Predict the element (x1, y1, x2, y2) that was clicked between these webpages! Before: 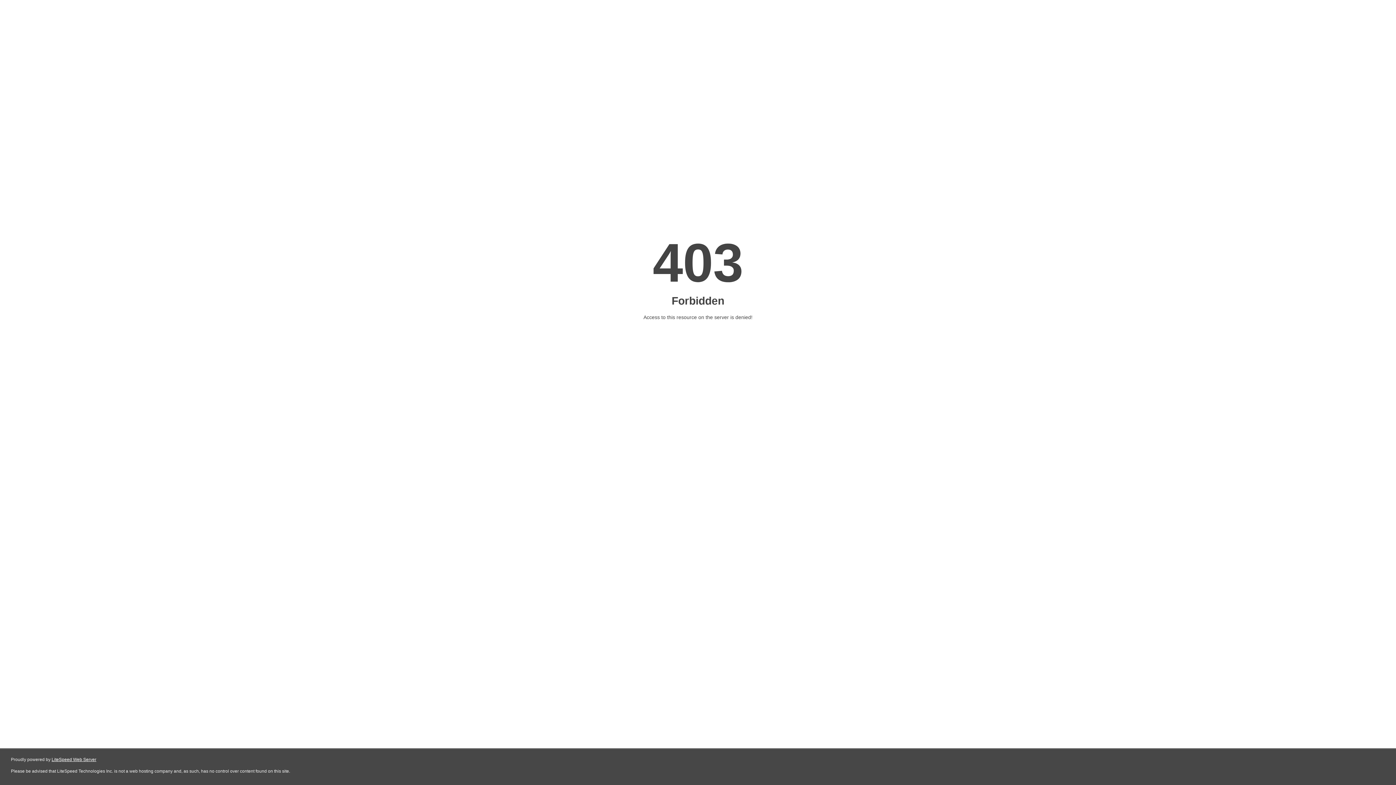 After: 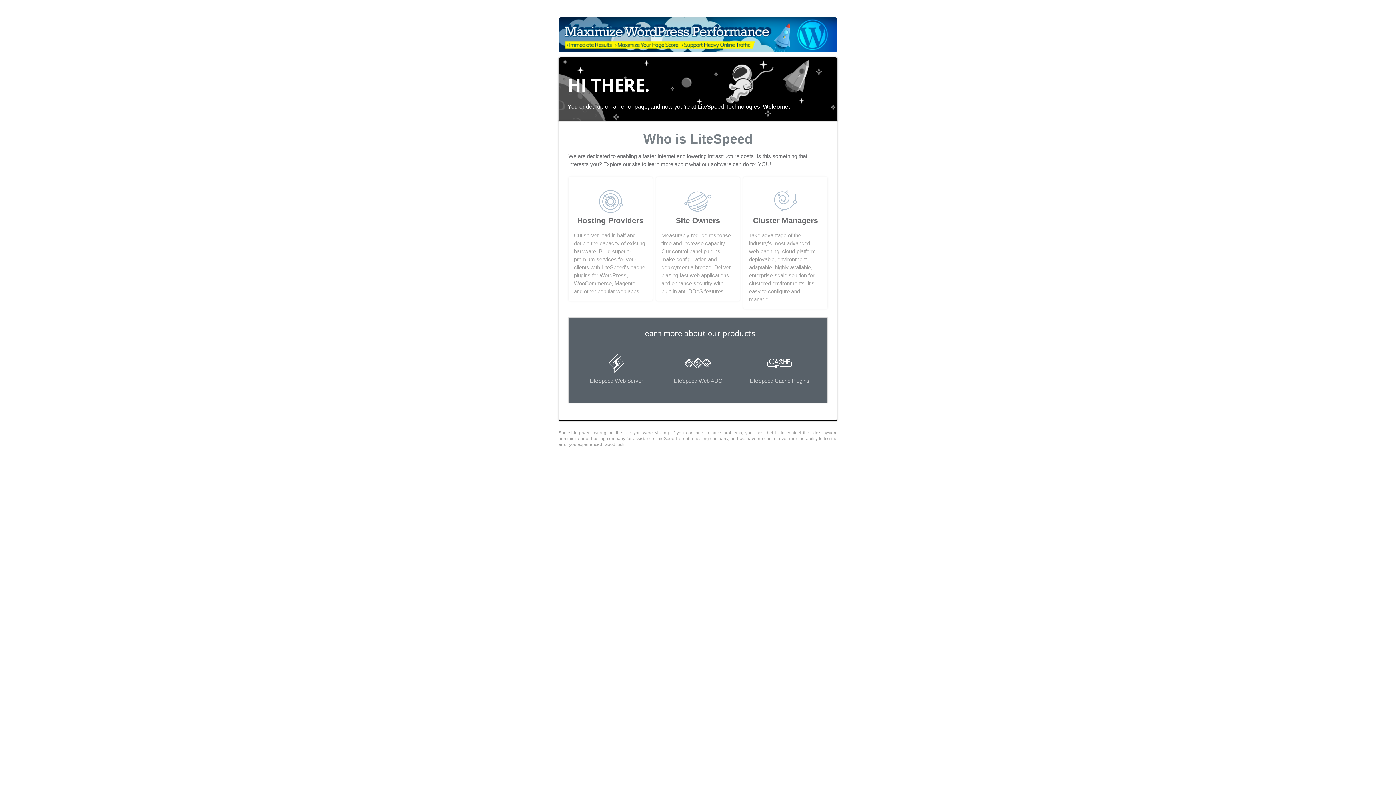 Action: label: LiteSpeed Web Server bbox: (51, 757, 96, 762)